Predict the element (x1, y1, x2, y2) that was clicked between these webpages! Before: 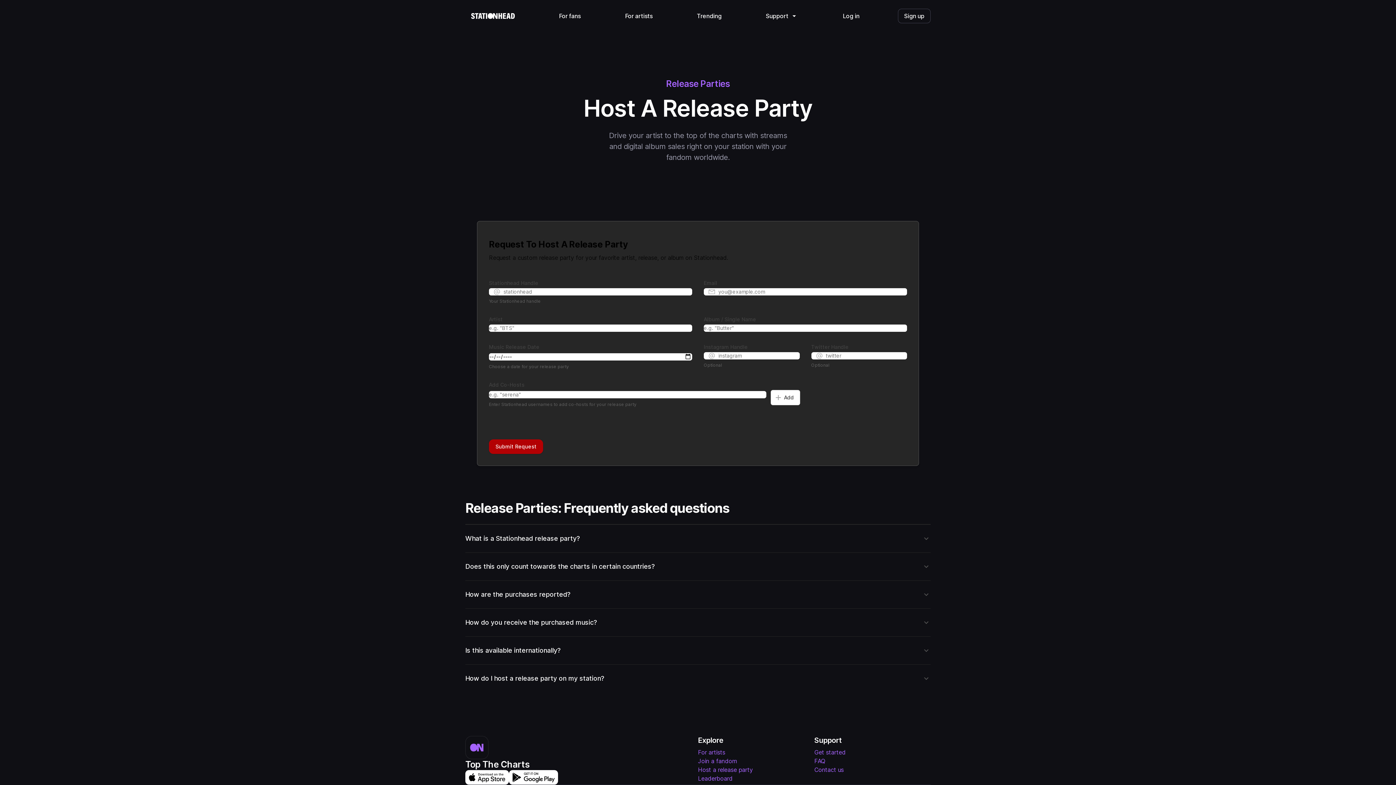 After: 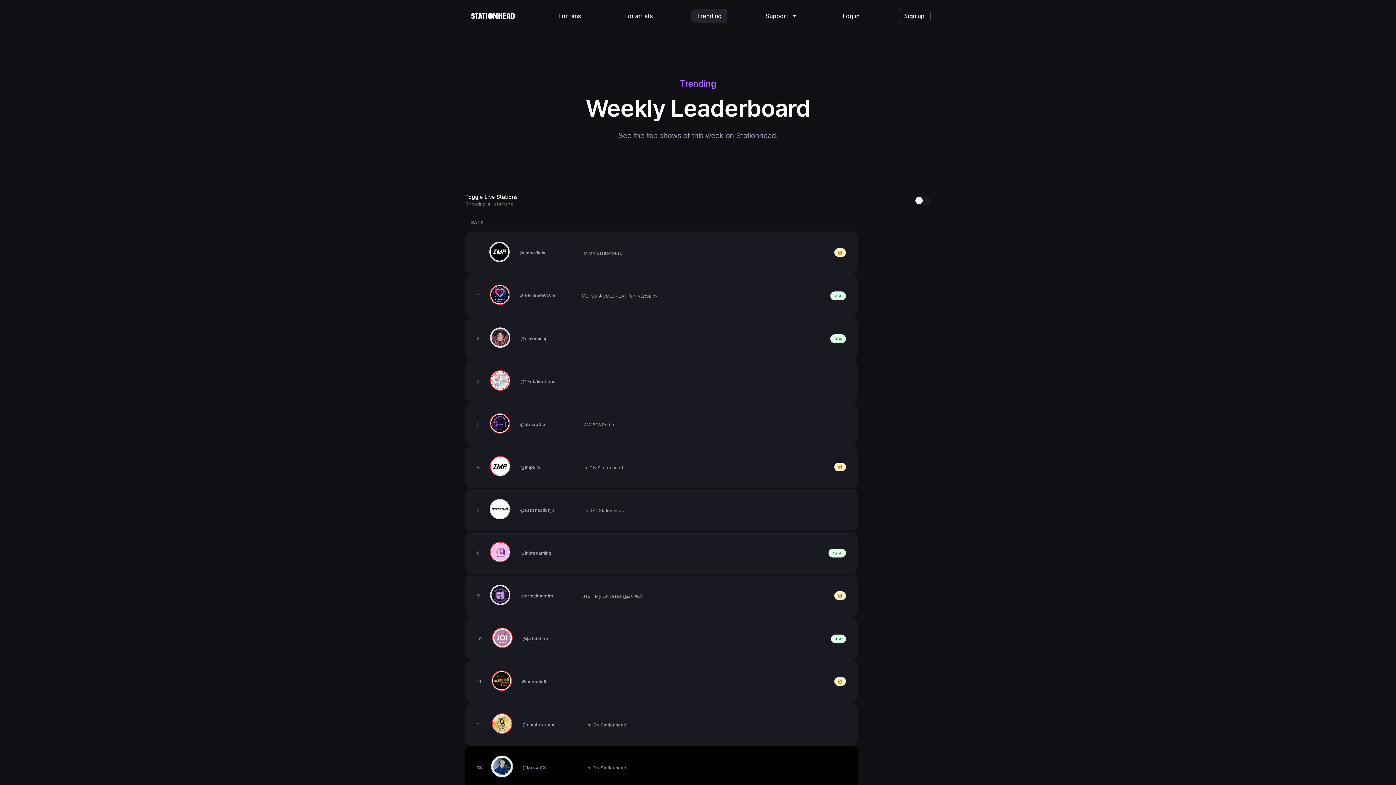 Action: bbox: (698, 774, 732, 783) label: Leaderboard